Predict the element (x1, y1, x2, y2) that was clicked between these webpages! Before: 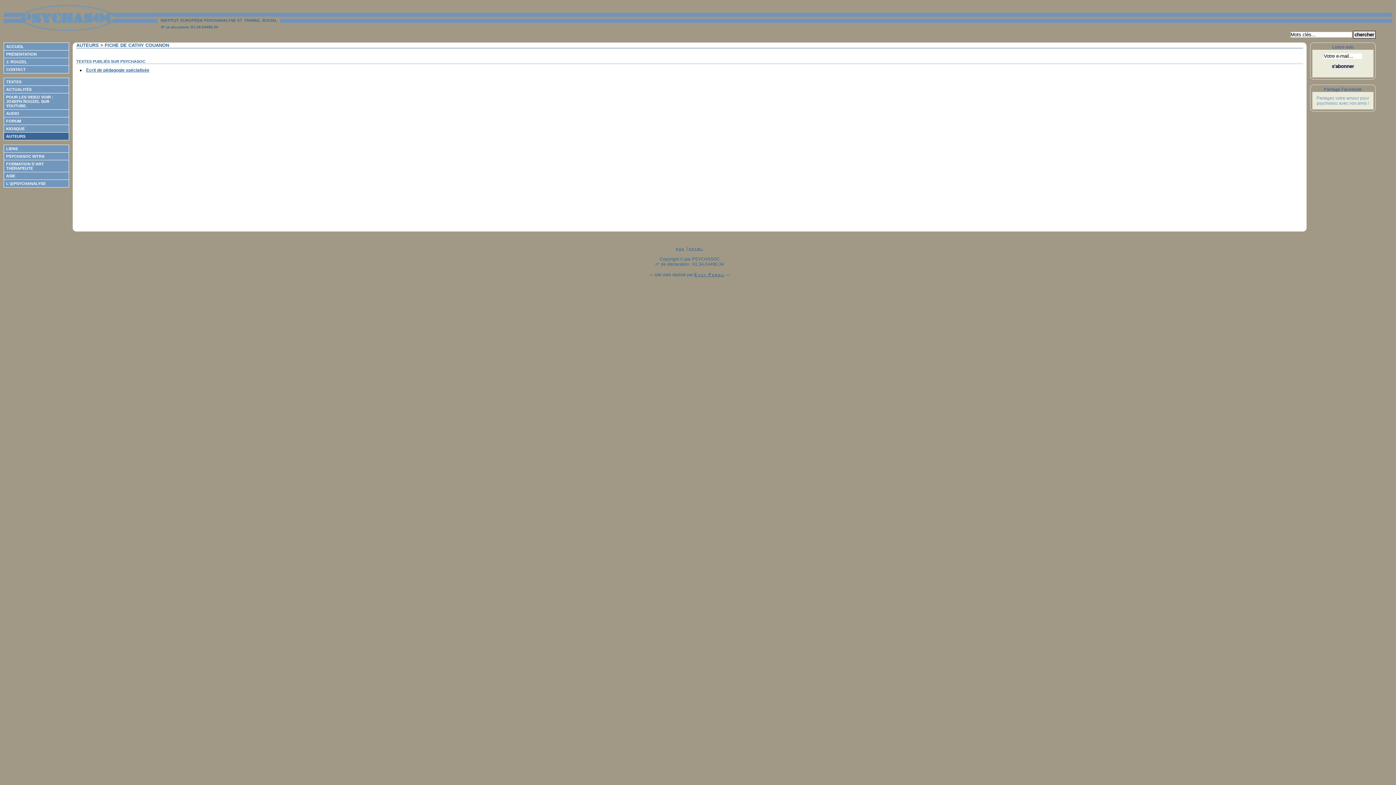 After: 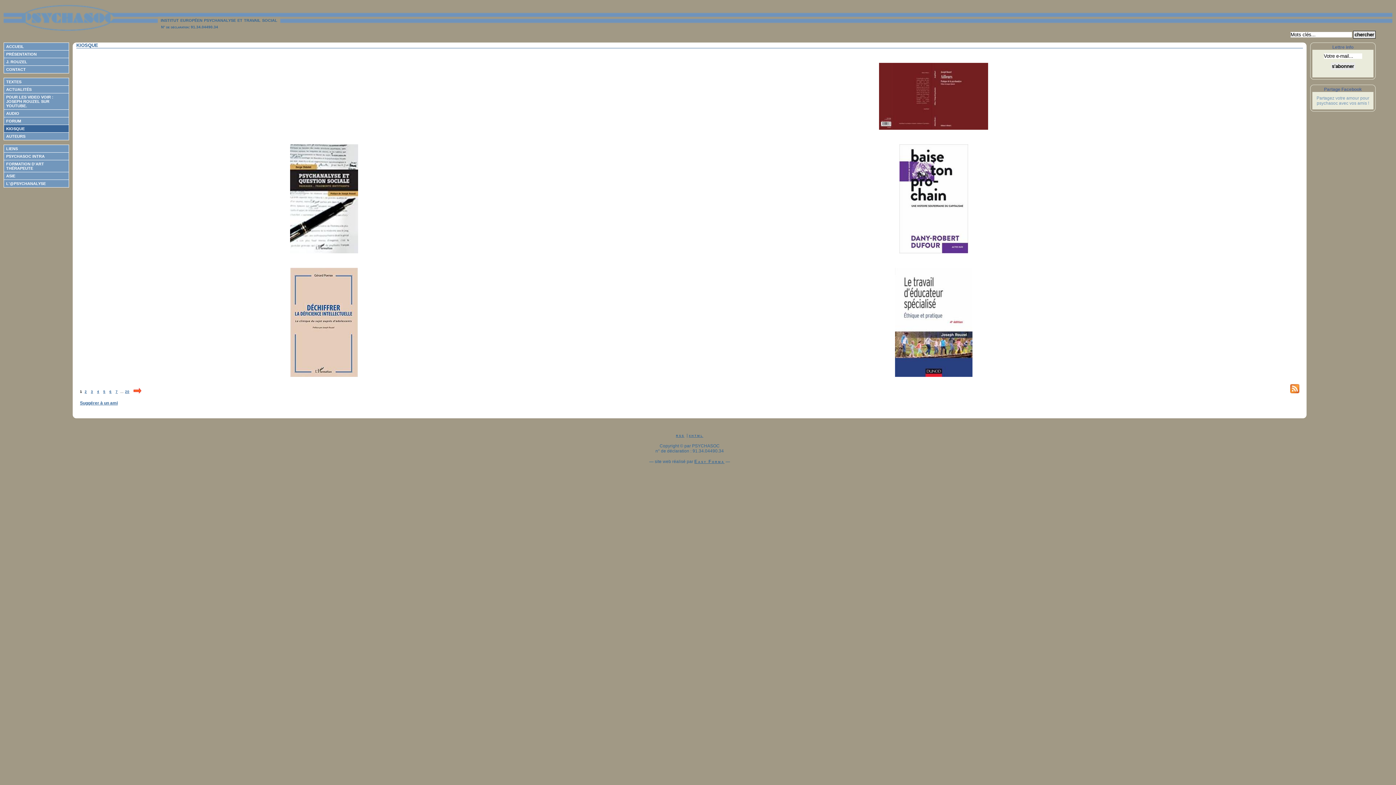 Action: label: KIOSQUE bbox: (6, 126, 68, 130)